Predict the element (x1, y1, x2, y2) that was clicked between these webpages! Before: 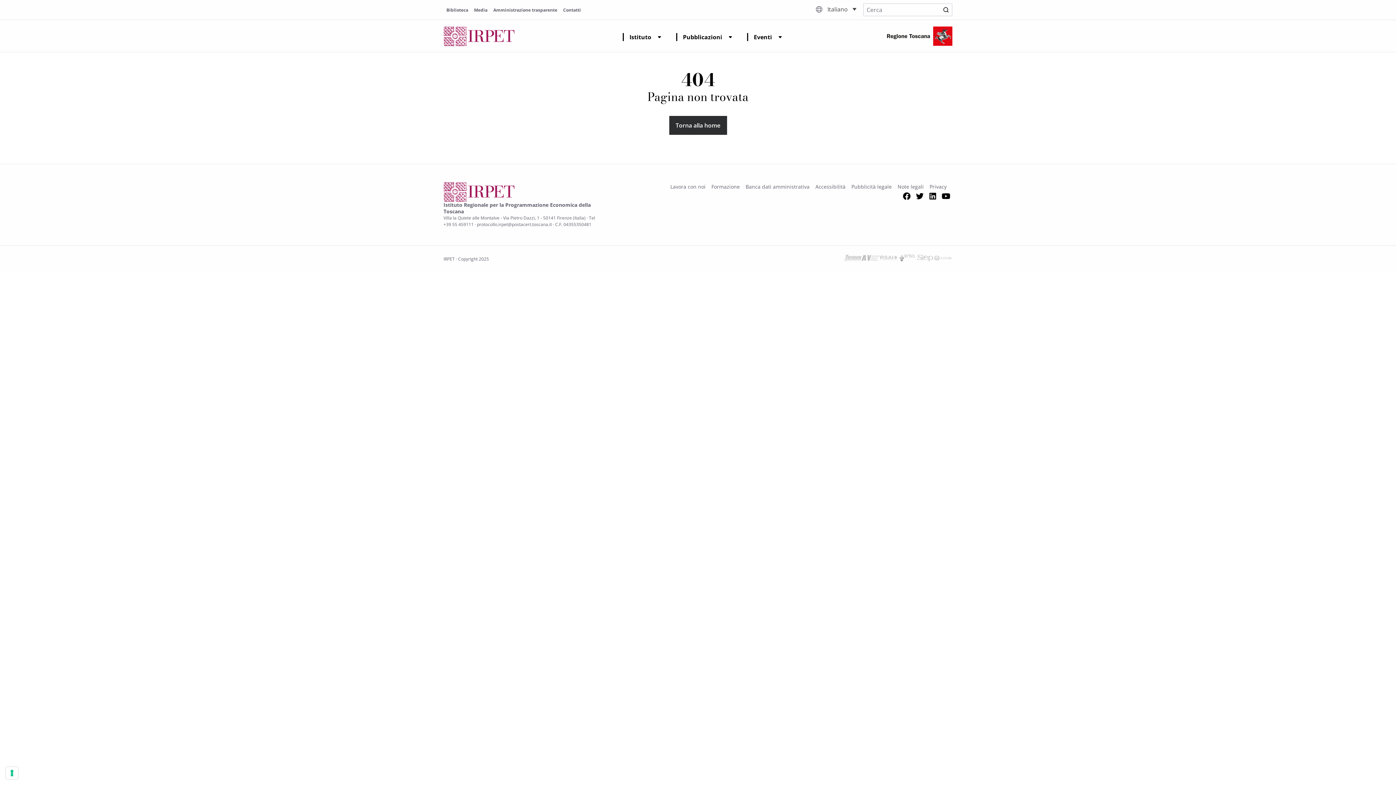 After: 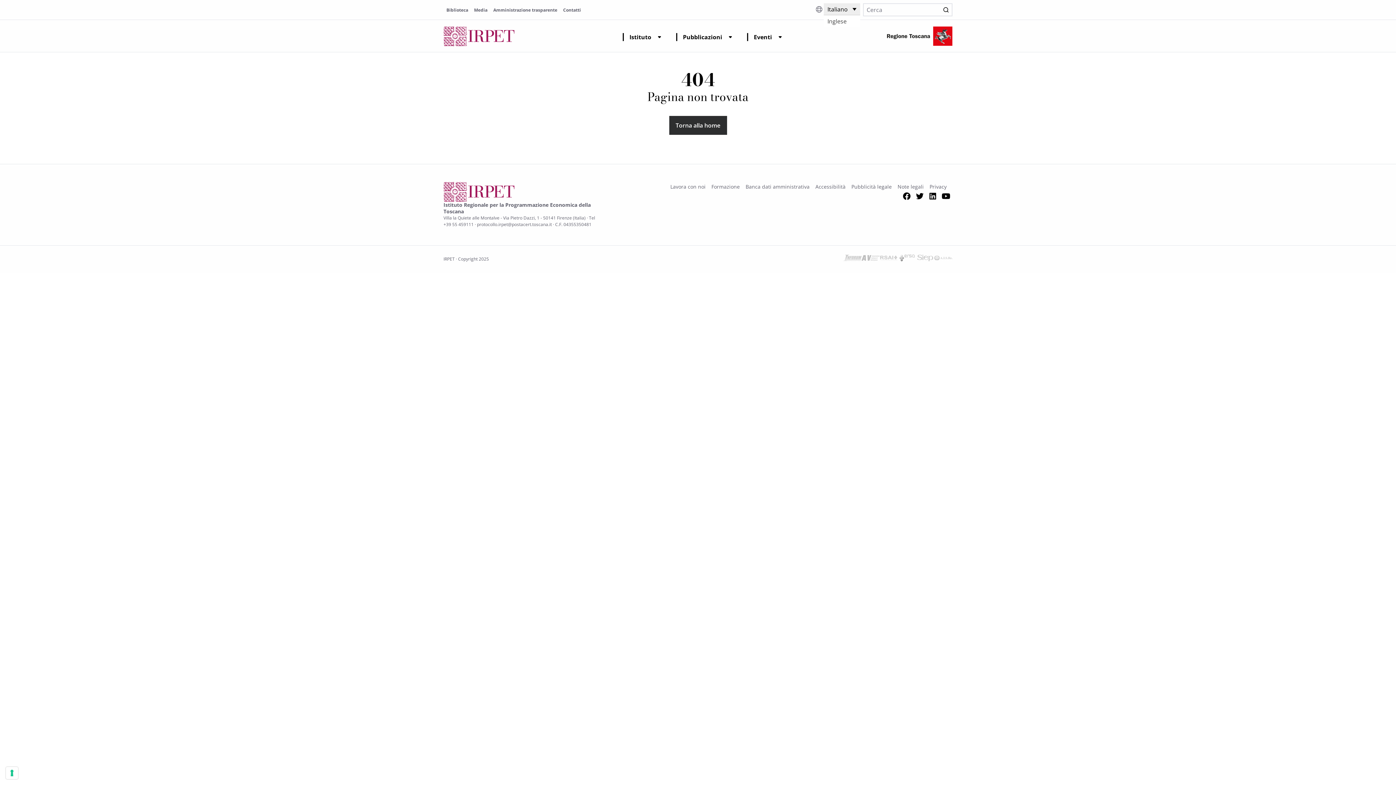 Action: label: Italiano bbox: (824, 3, 860, 14)